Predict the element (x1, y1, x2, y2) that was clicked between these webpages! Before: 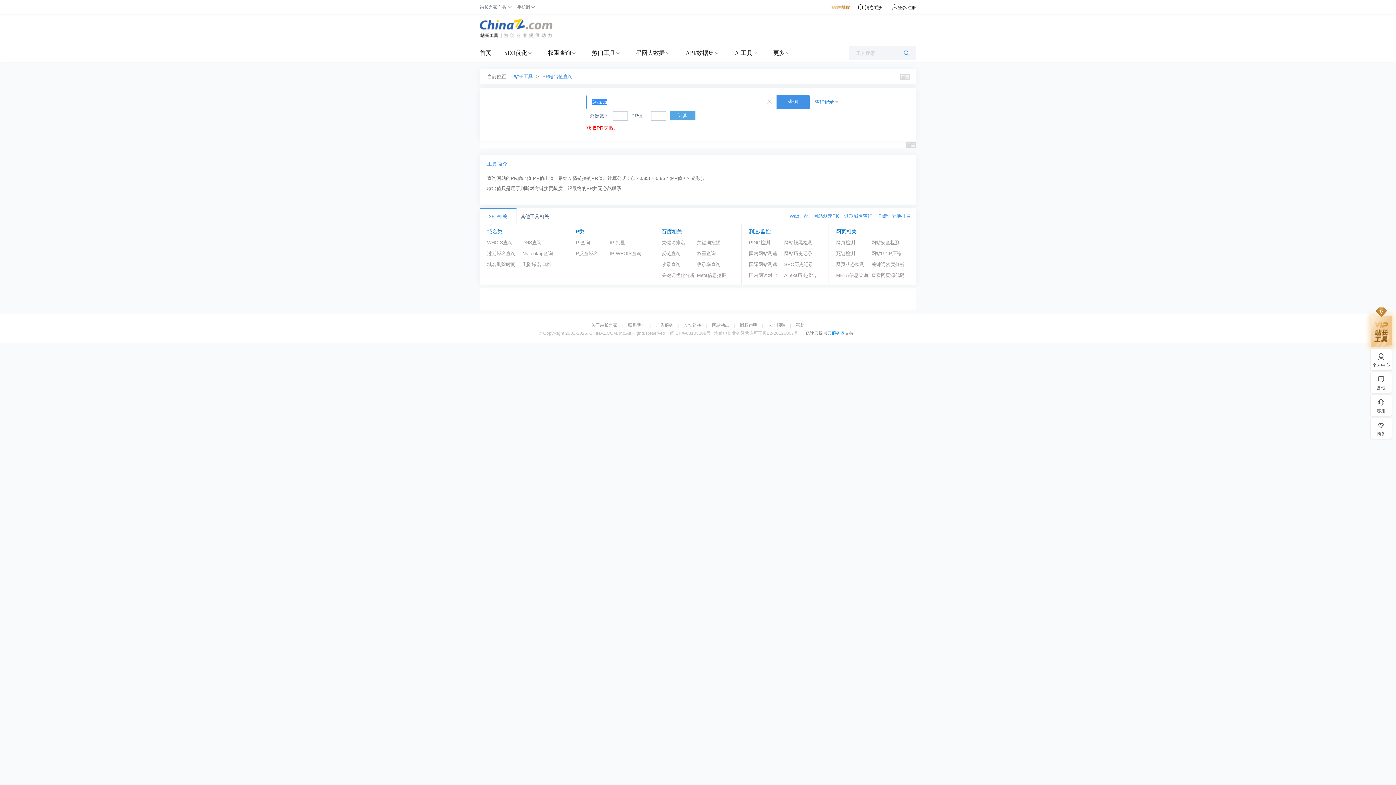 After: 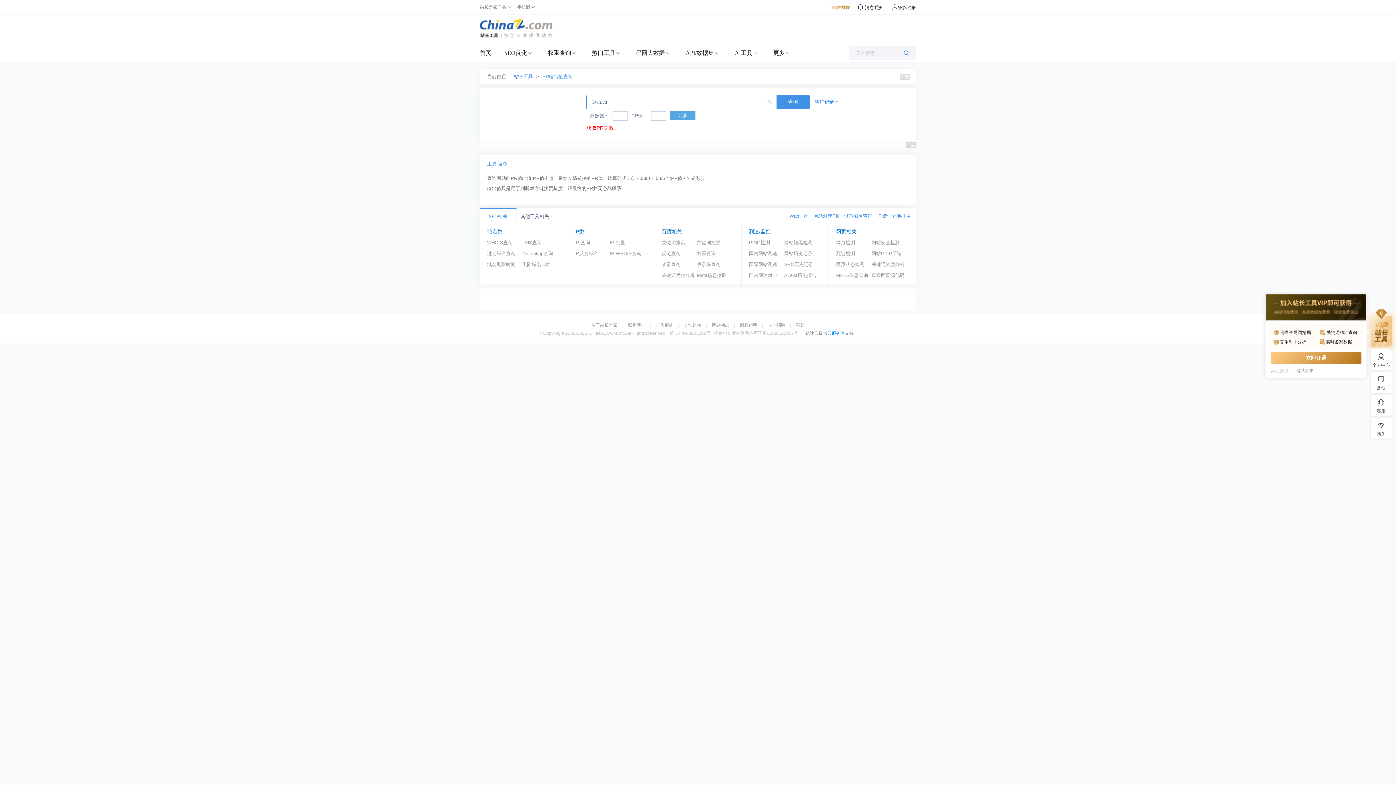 Action: bbox: (1371, 322, 1392, 346)